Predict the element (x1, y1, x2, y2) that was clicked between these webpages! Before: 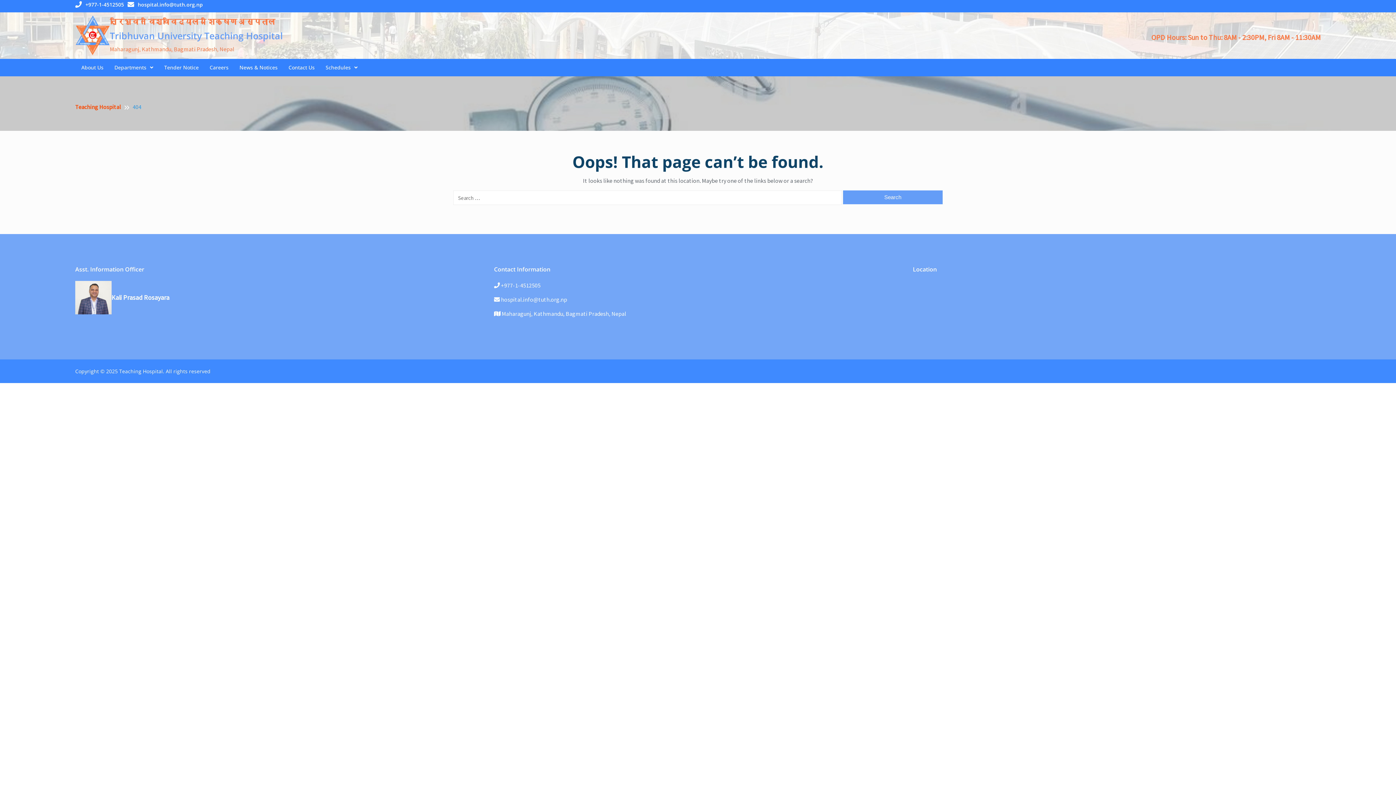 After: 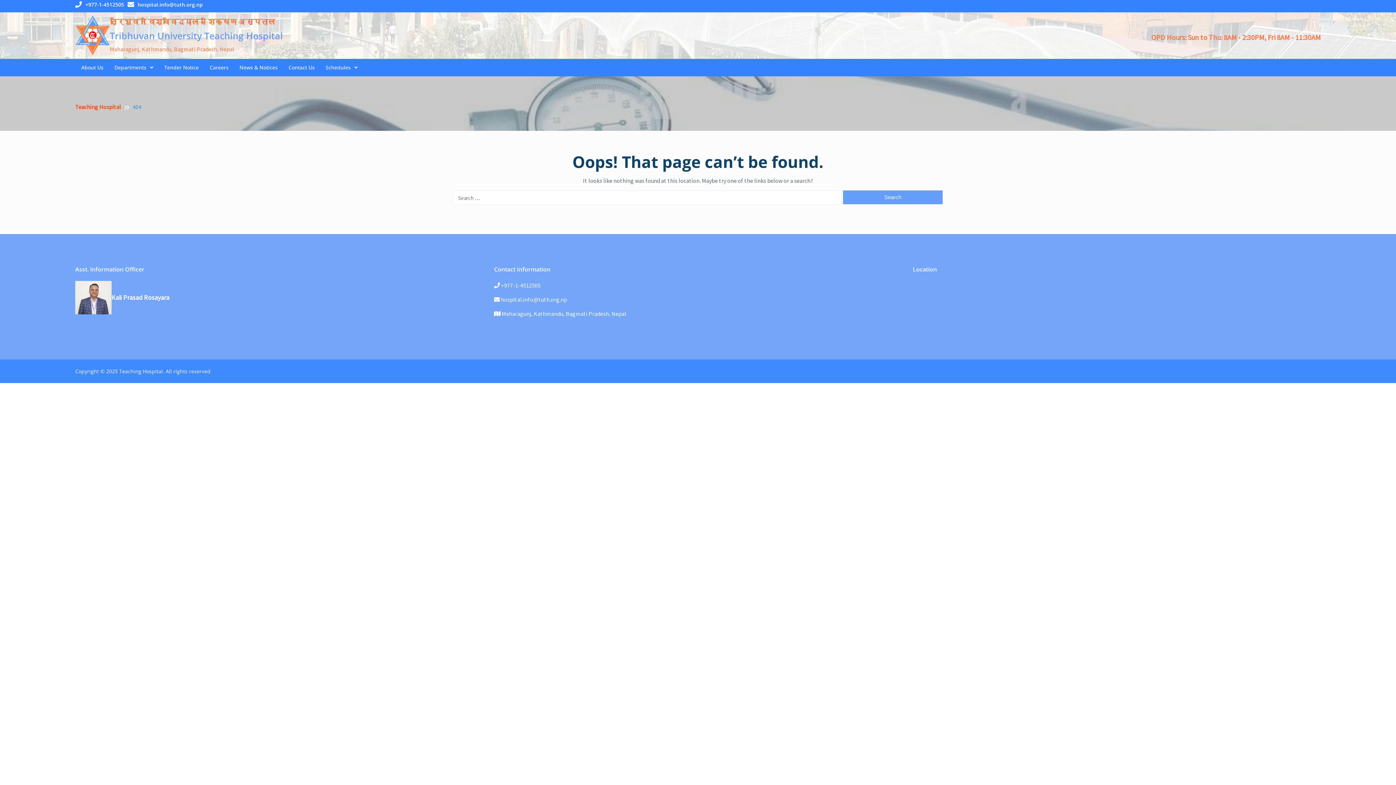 Action: bbox: (137, 1, 202, 8) label: hospital.info@tuth.org.np